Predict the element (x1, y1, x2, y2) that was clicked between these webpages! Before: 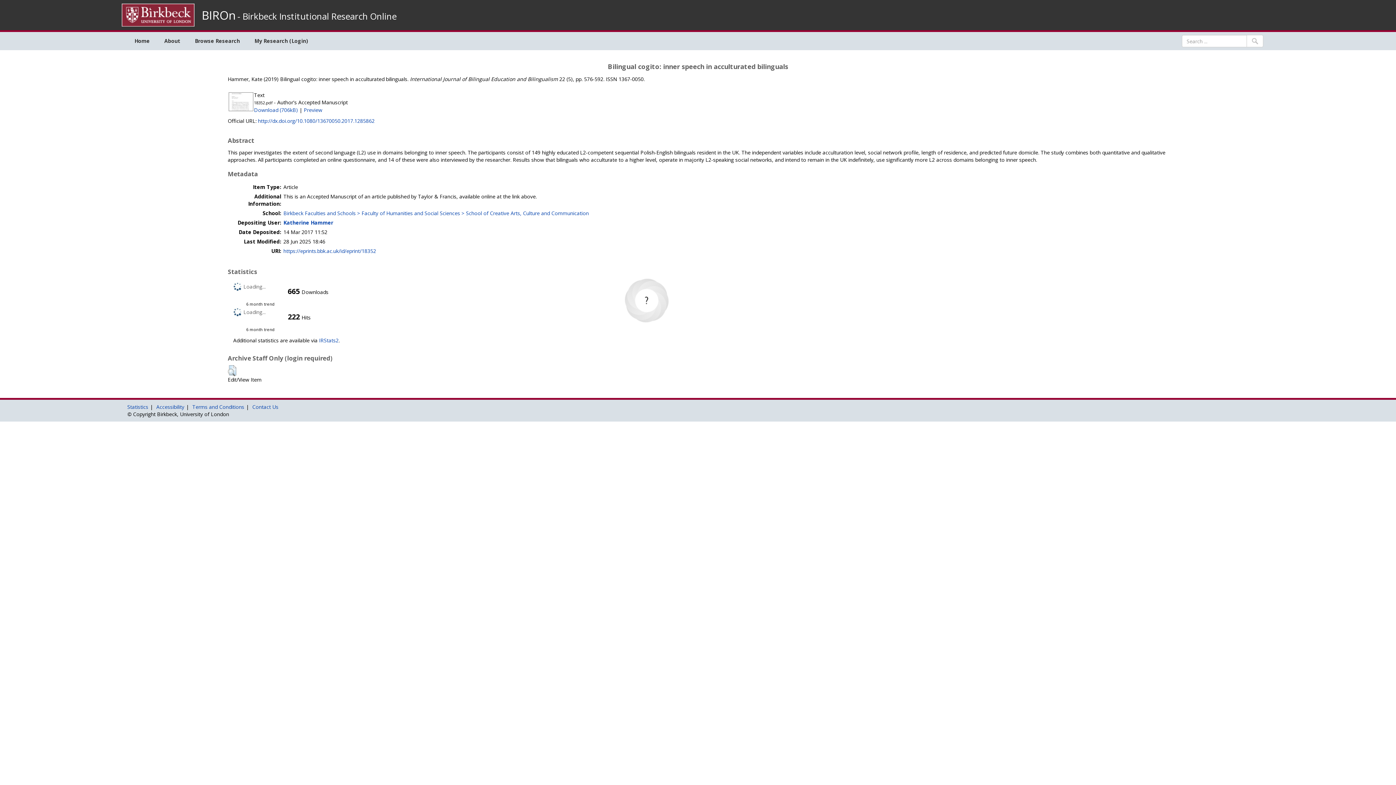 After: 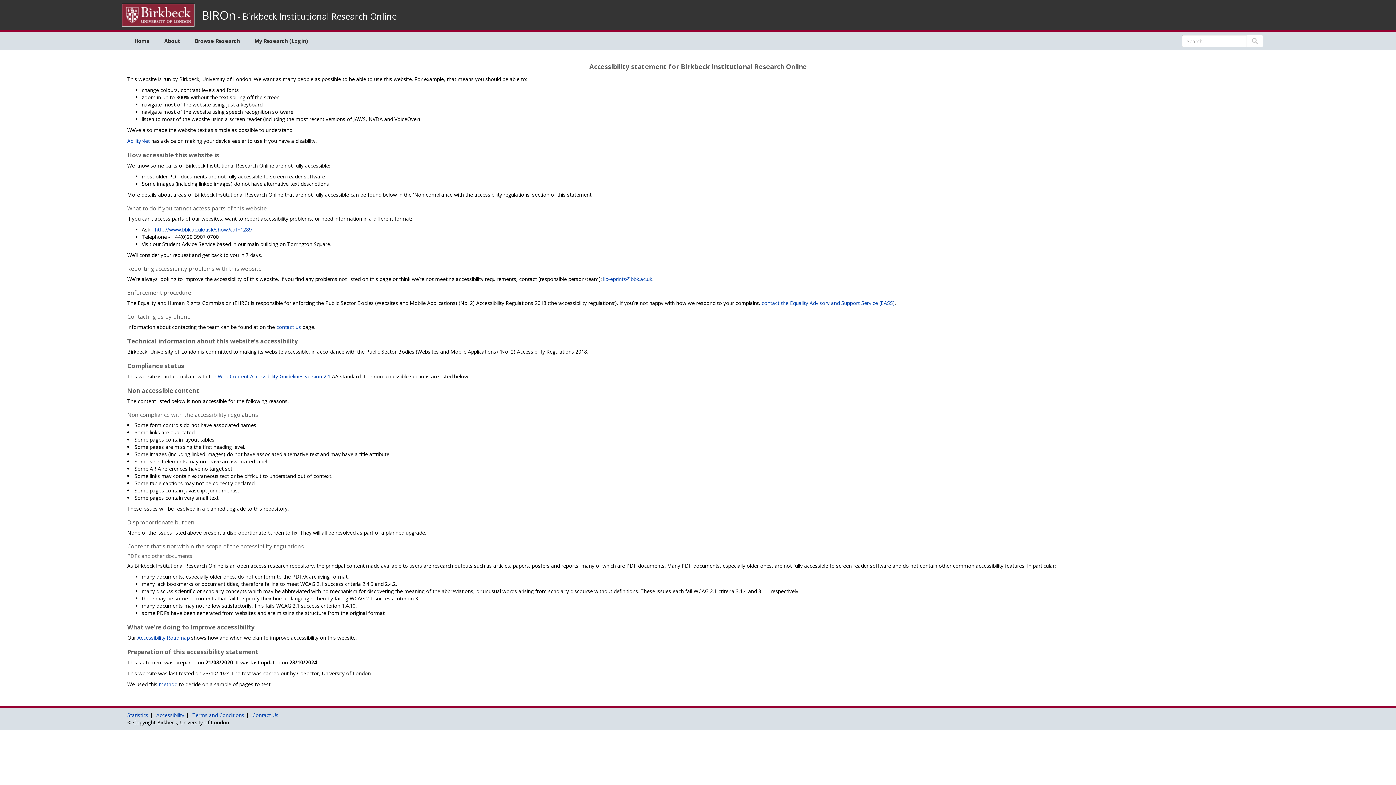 Action: bbox: (156, 403, 184, 410) label: Accessibility